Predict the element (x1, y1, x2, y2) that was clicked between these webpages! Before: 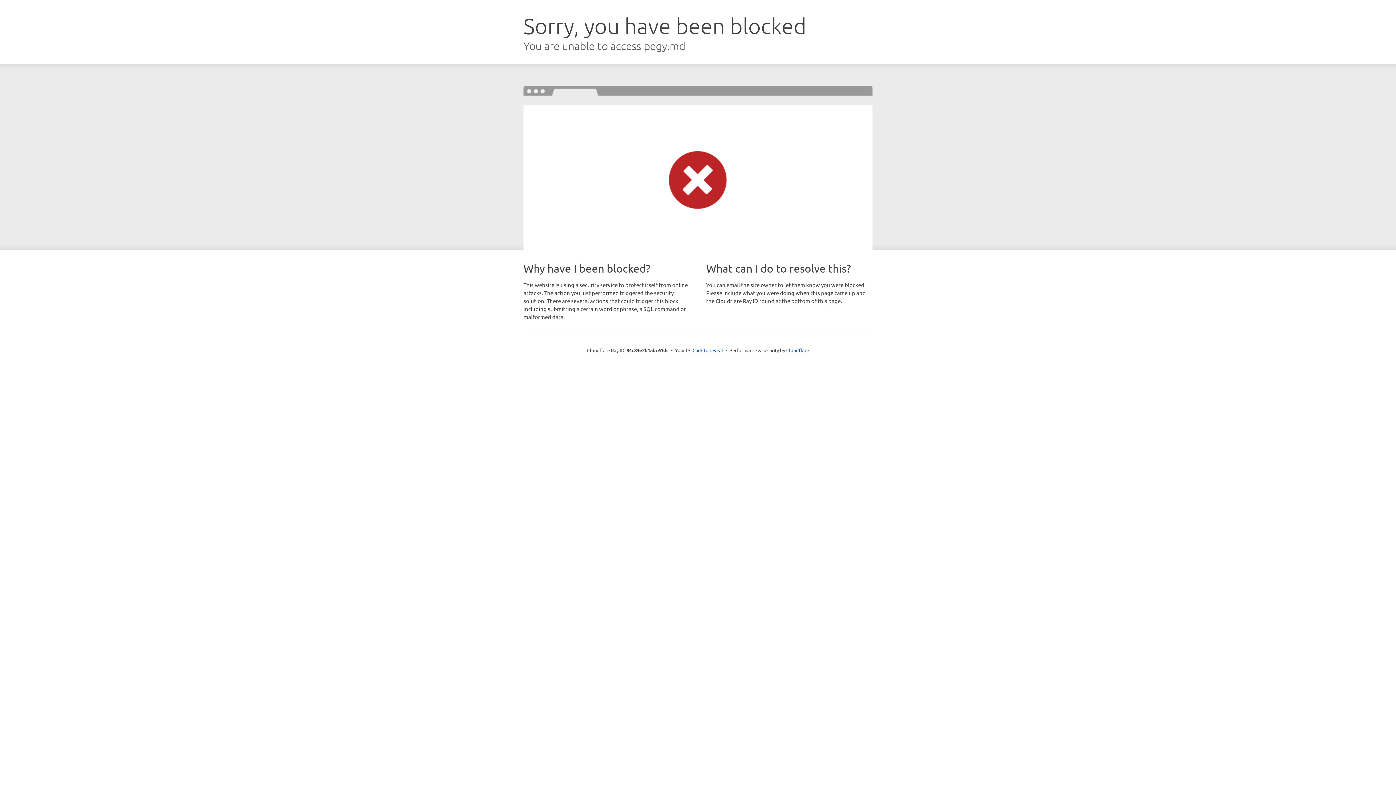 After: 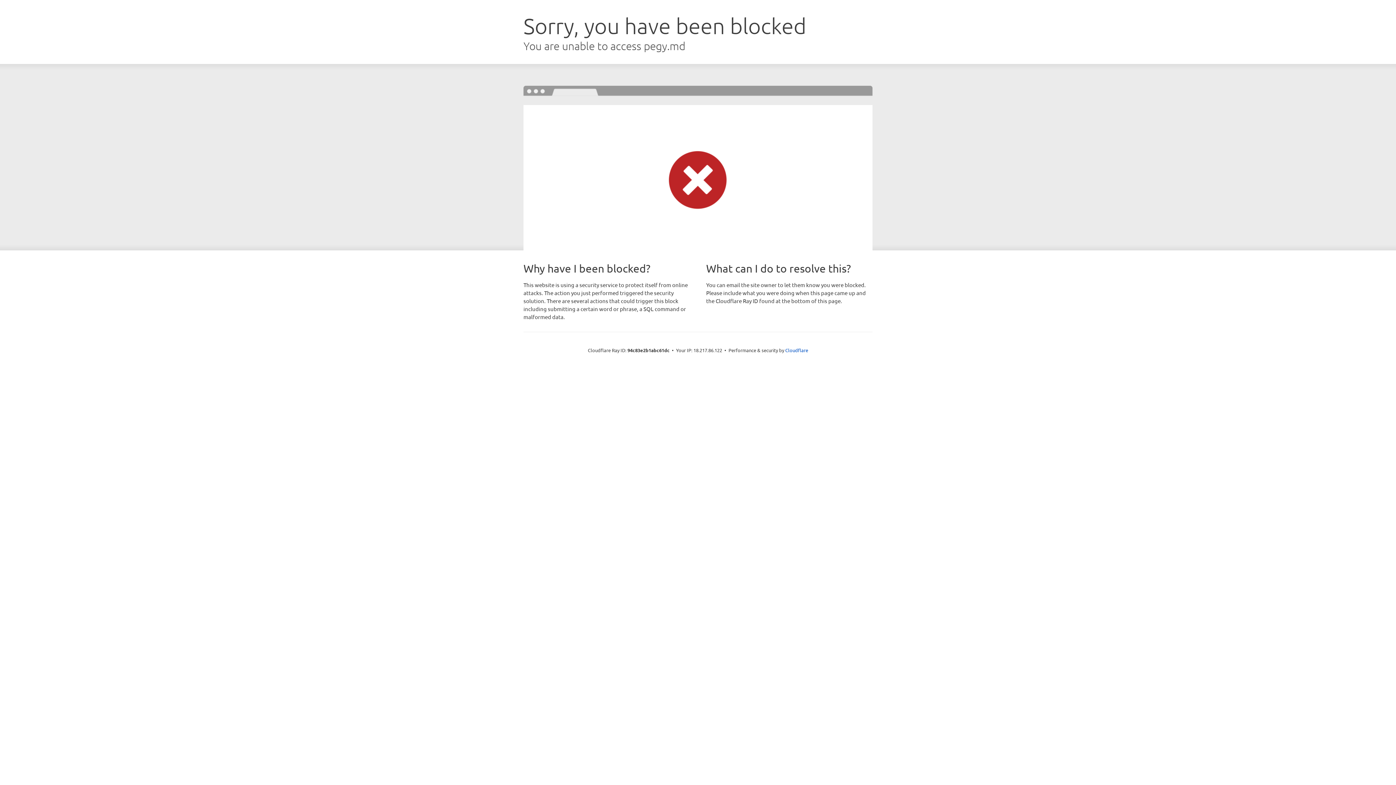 Action: label: Click to reveal bbox: (692, 346, 723, 353)